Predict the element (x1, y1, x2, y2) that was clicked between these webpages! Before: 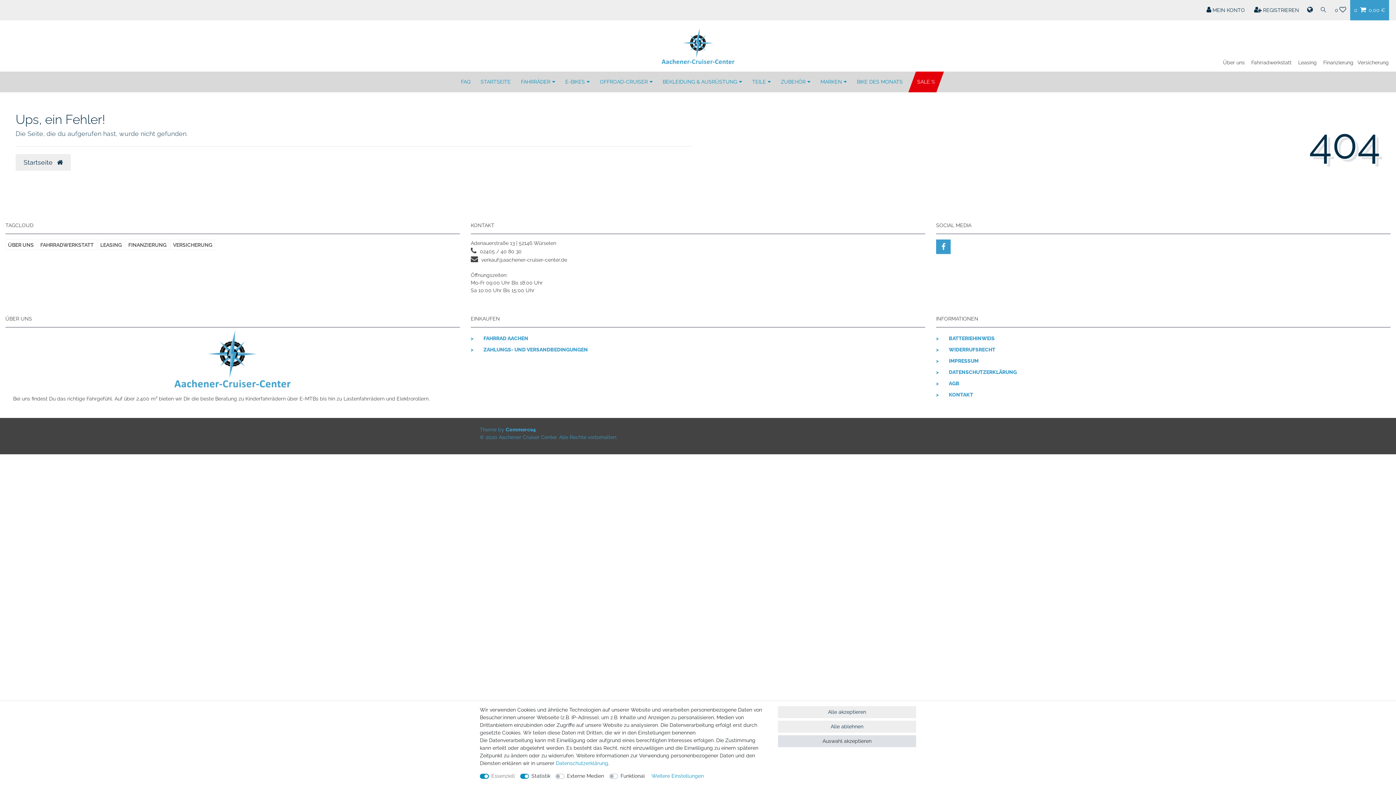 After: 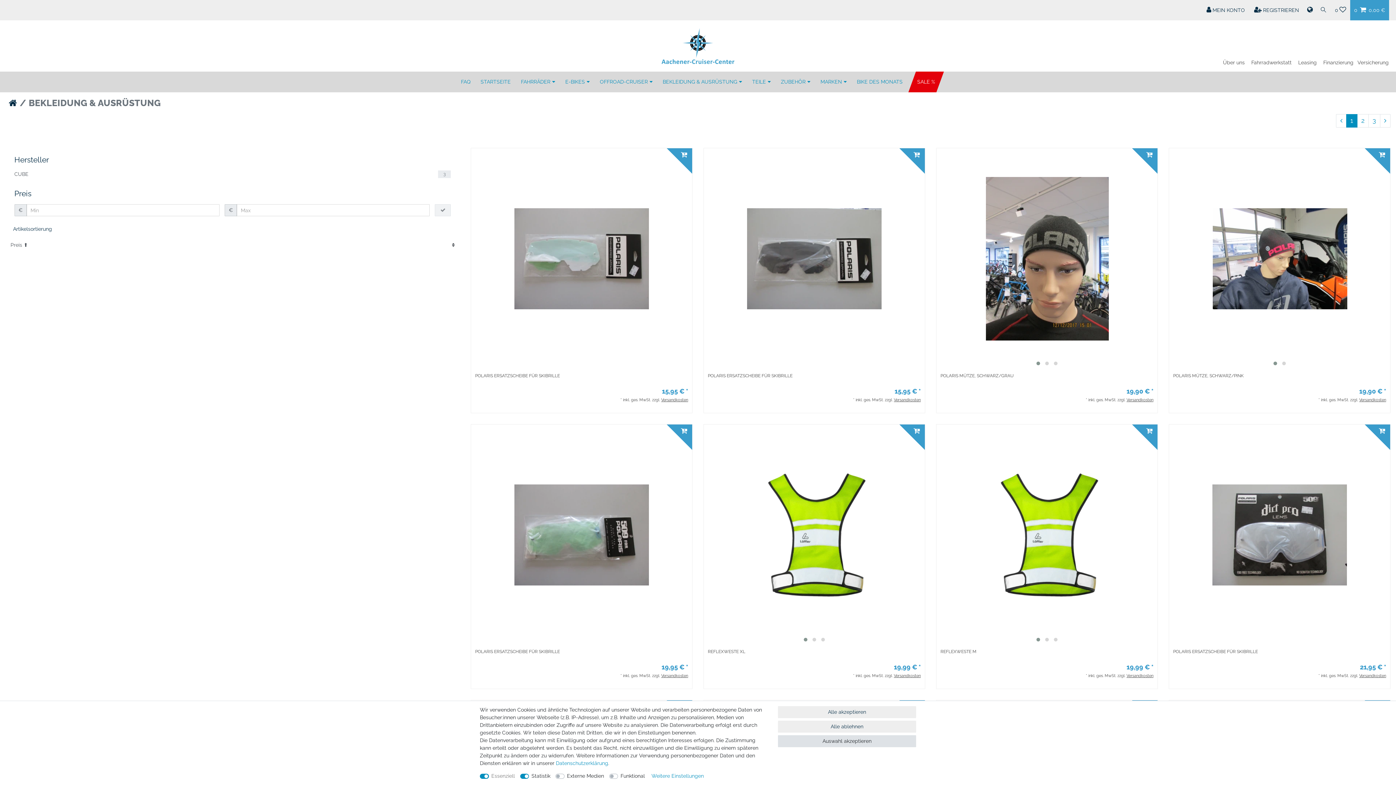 Action: bbox: (657, 71, 747, 92) label: BEKLEIDUNG & AUSRÜSTUNG